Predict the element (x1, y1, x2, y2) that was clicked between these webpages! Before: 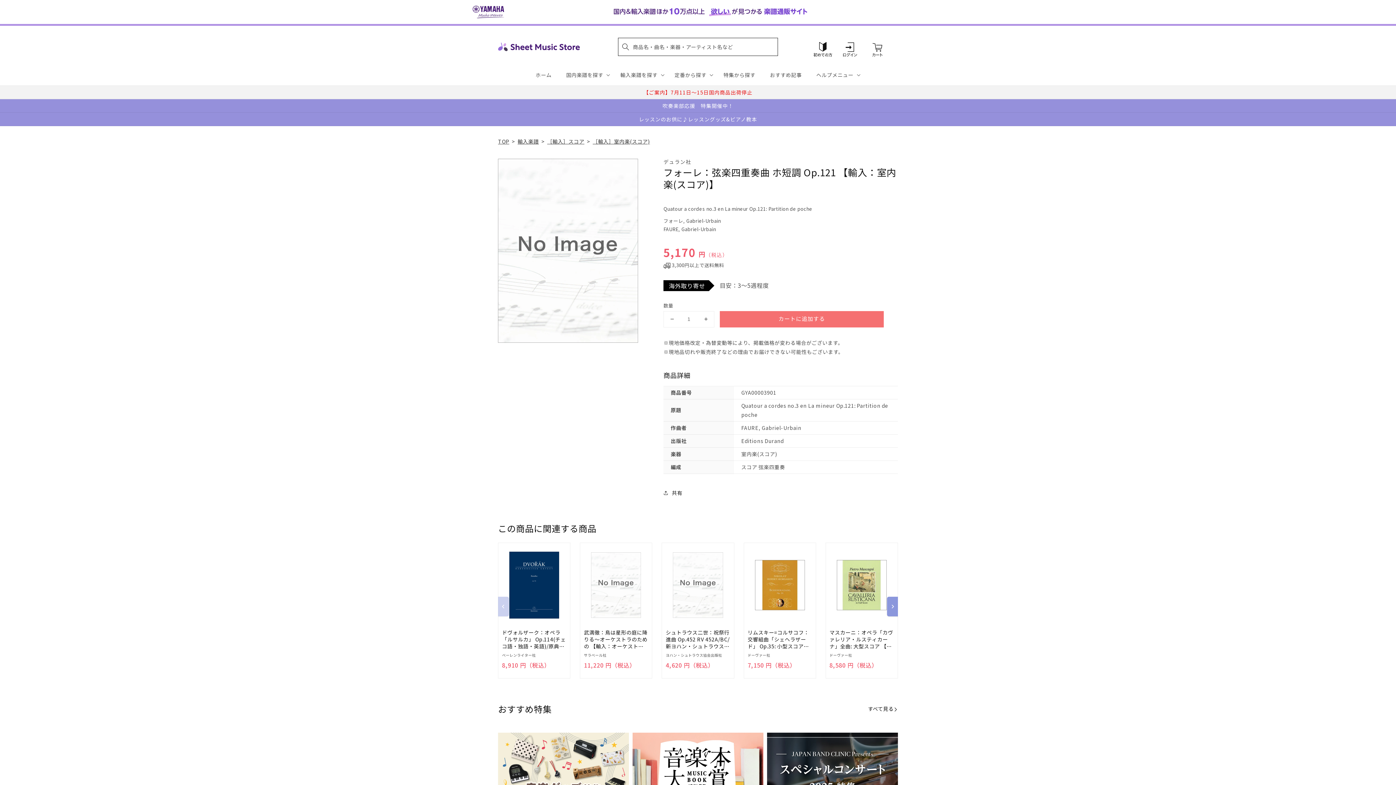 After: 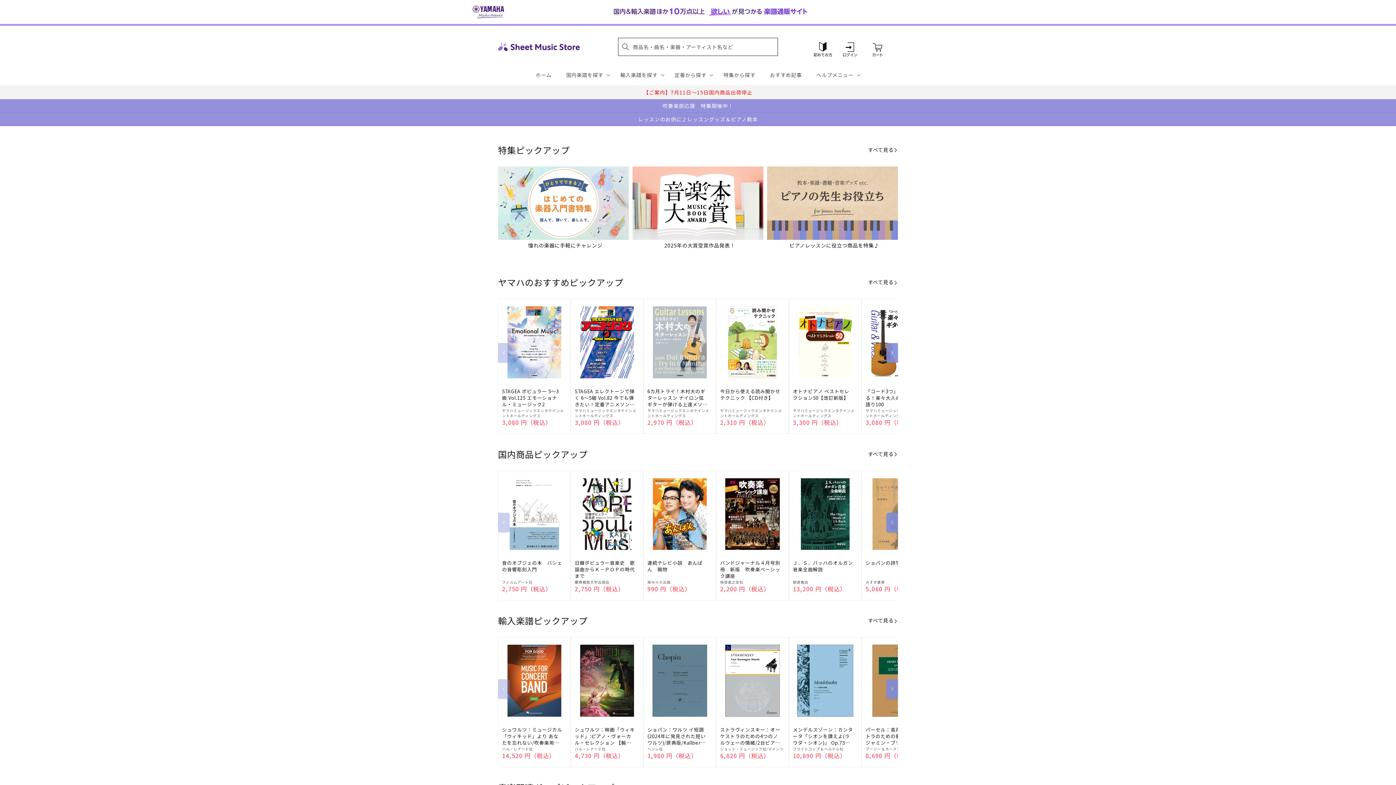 Action: label: TOP bbox: (498, 137, 509, 144)